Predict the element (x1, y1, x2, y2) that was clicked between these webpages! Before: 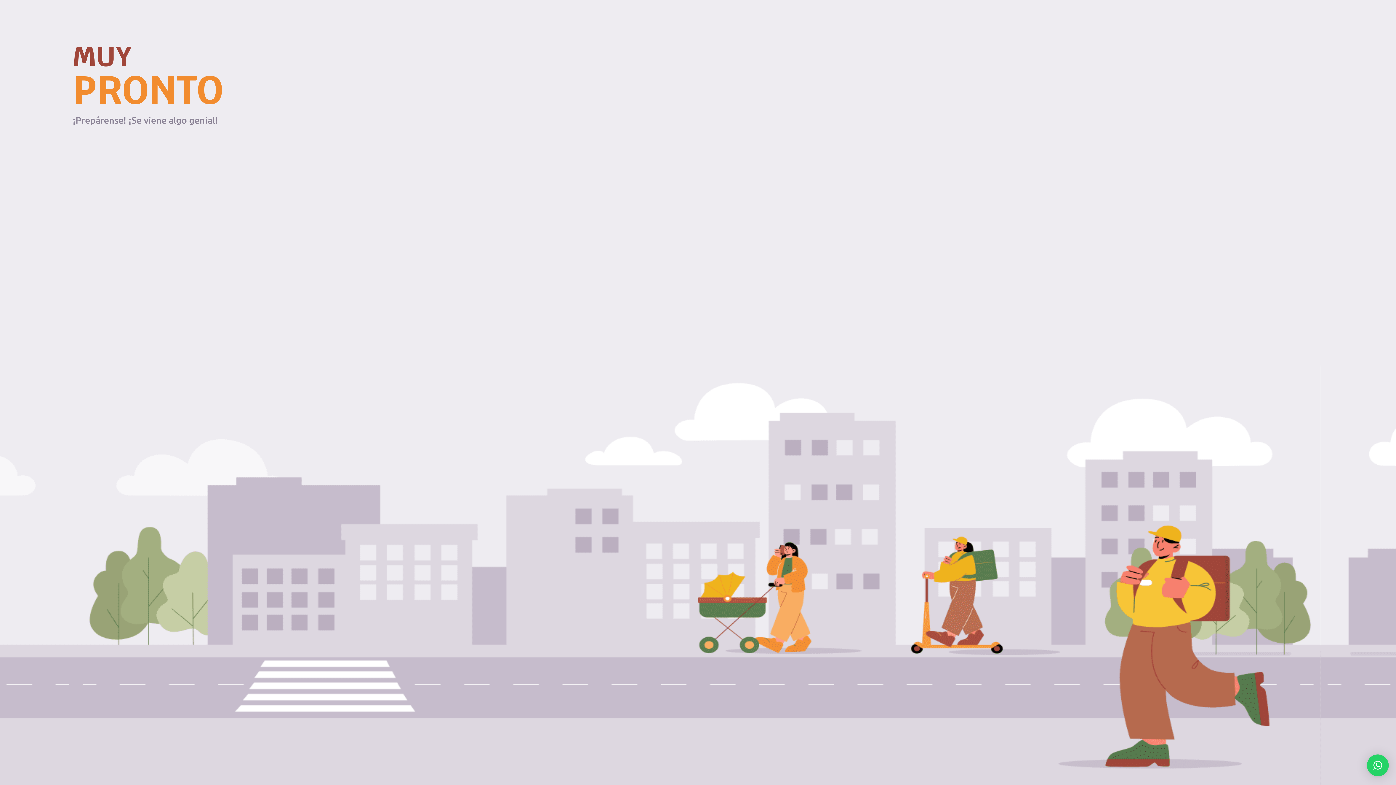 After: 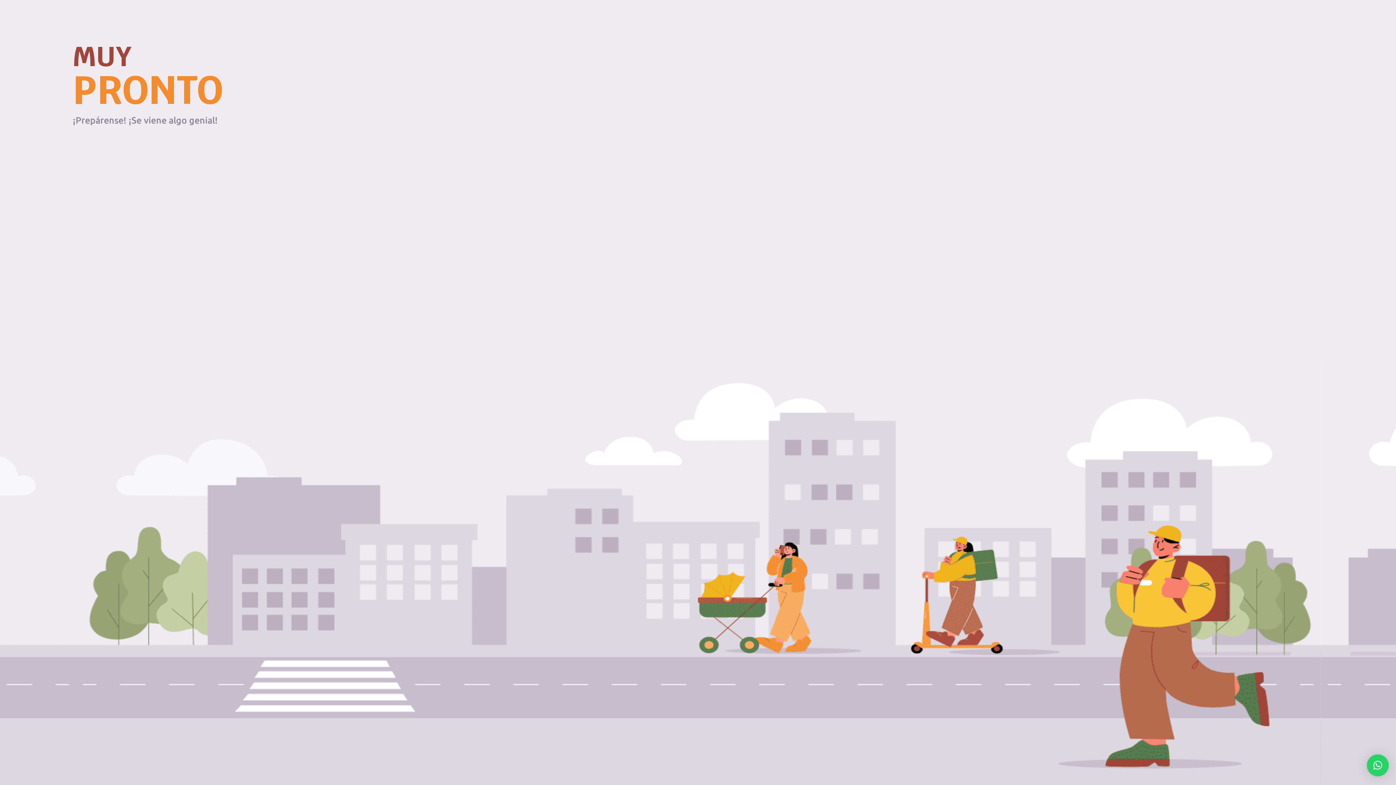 Action: label: × bbox: (1367, 754, 1389, 776)